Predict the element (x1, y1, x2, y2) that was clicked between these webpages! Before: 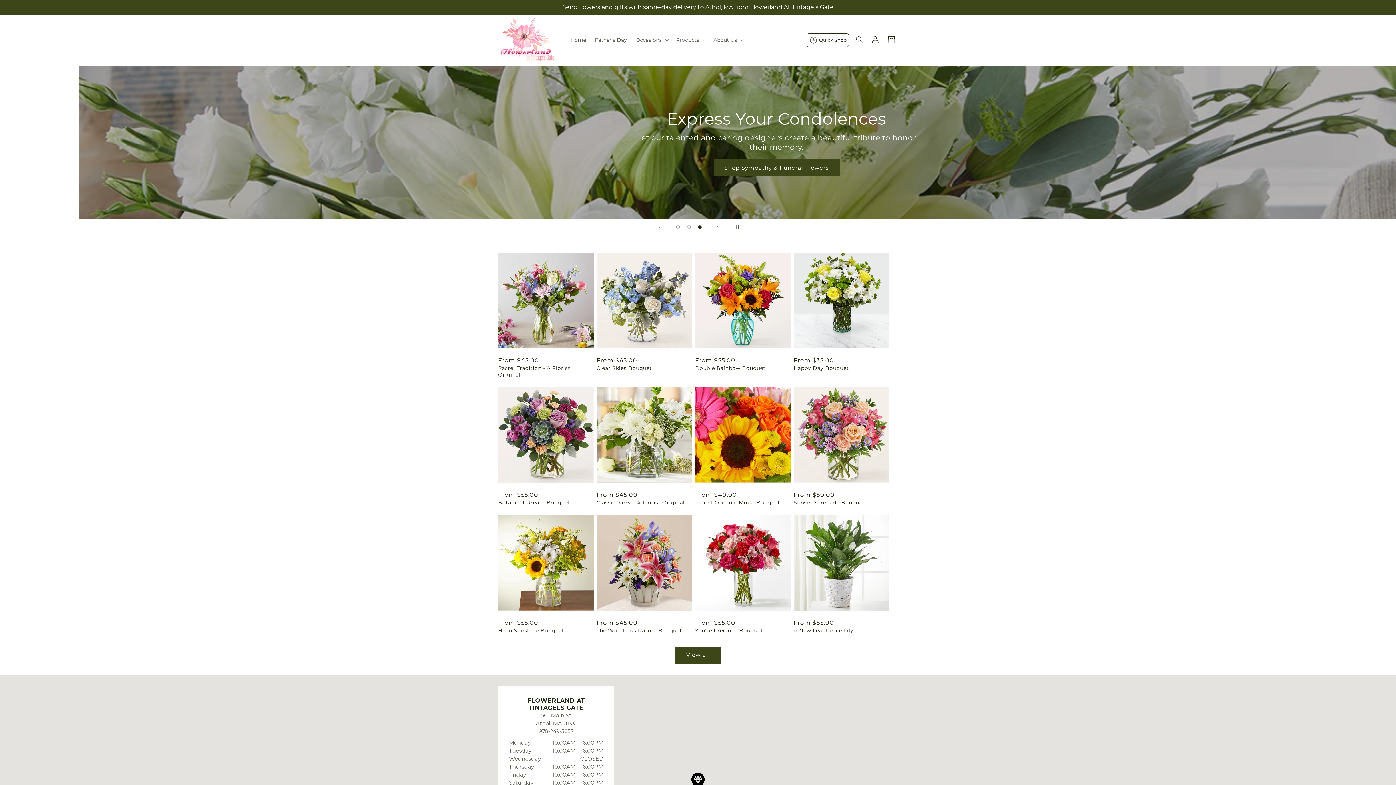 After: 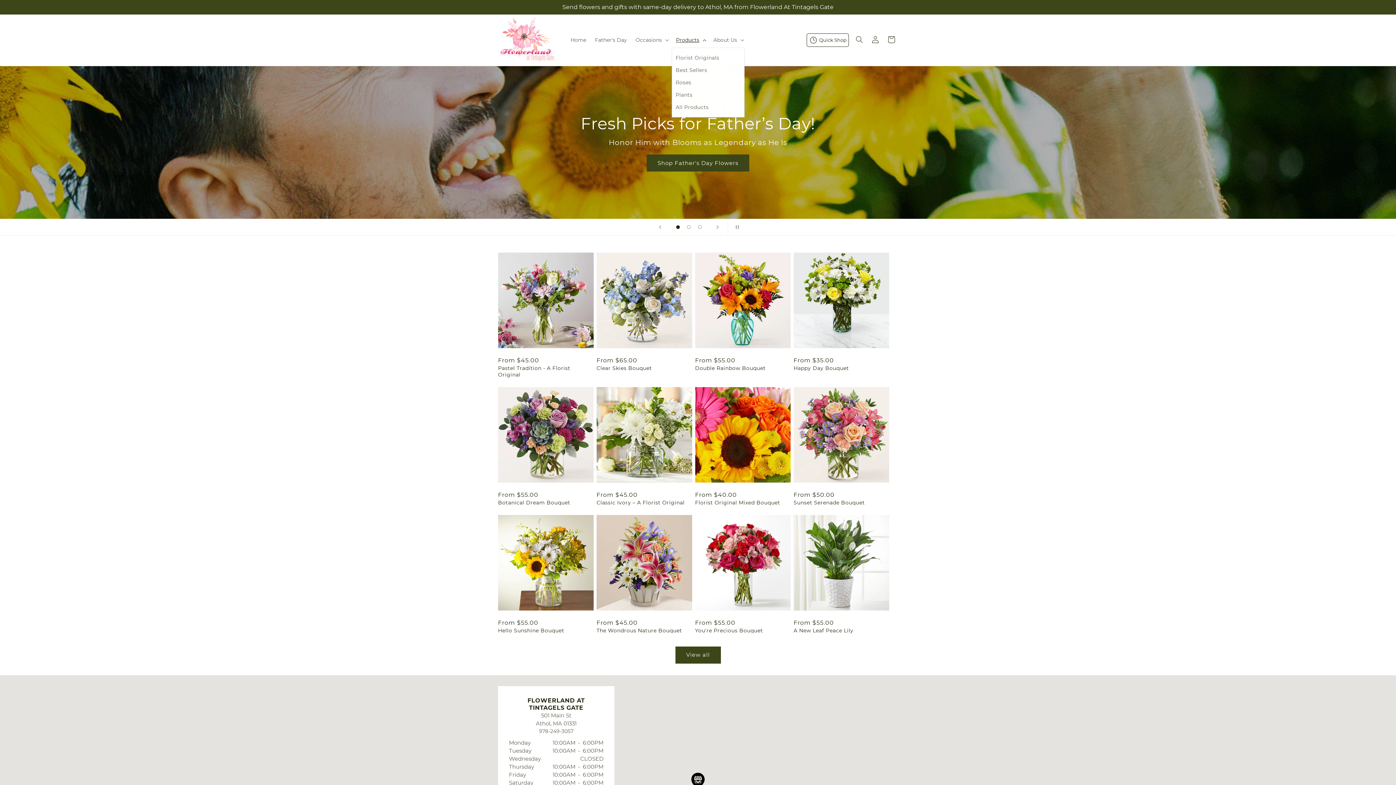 Action: label: Products bbox: (671, 32, 709, 47)